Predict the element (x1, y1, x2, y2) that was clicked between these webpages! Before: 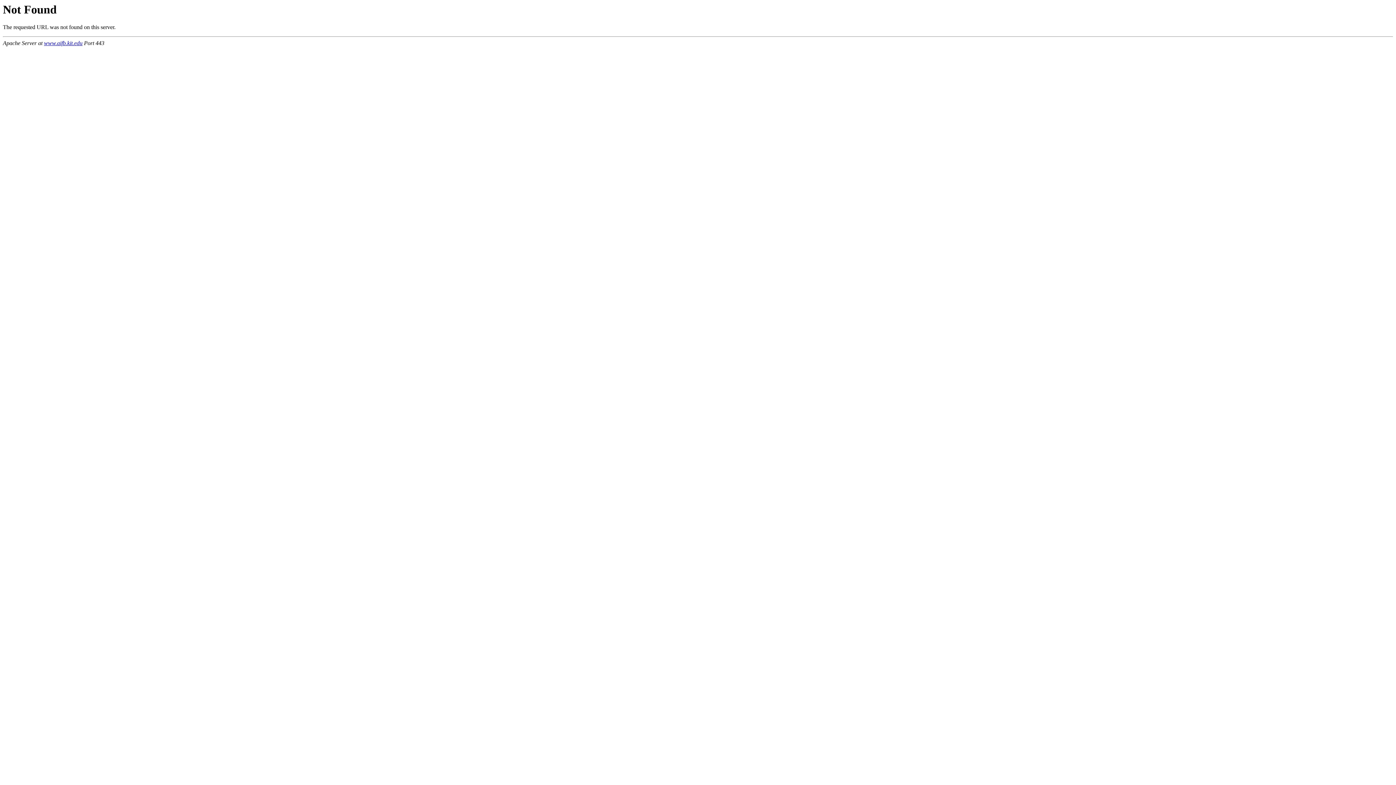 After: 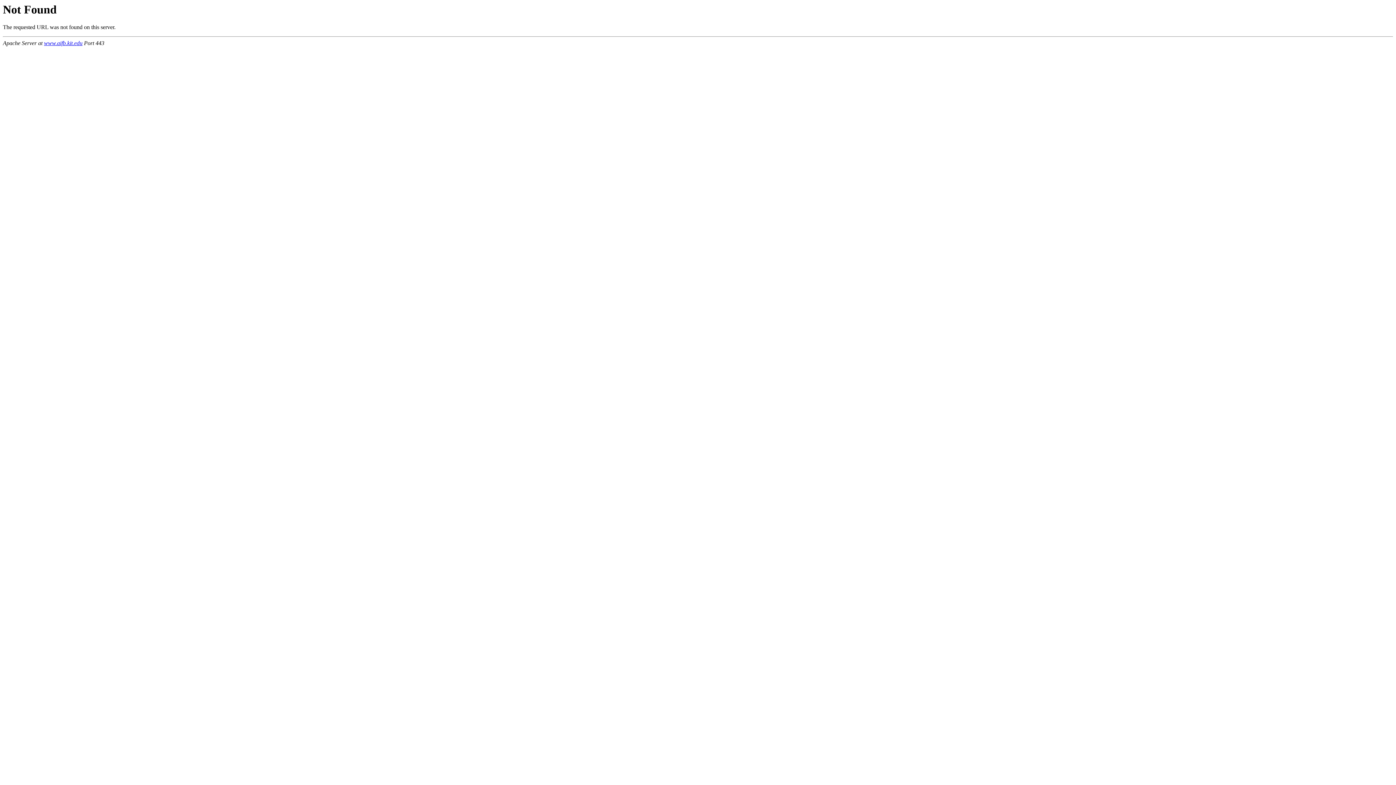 Action: label: www.aifb.kit.edu bbox: (44, 40, 82, 46)